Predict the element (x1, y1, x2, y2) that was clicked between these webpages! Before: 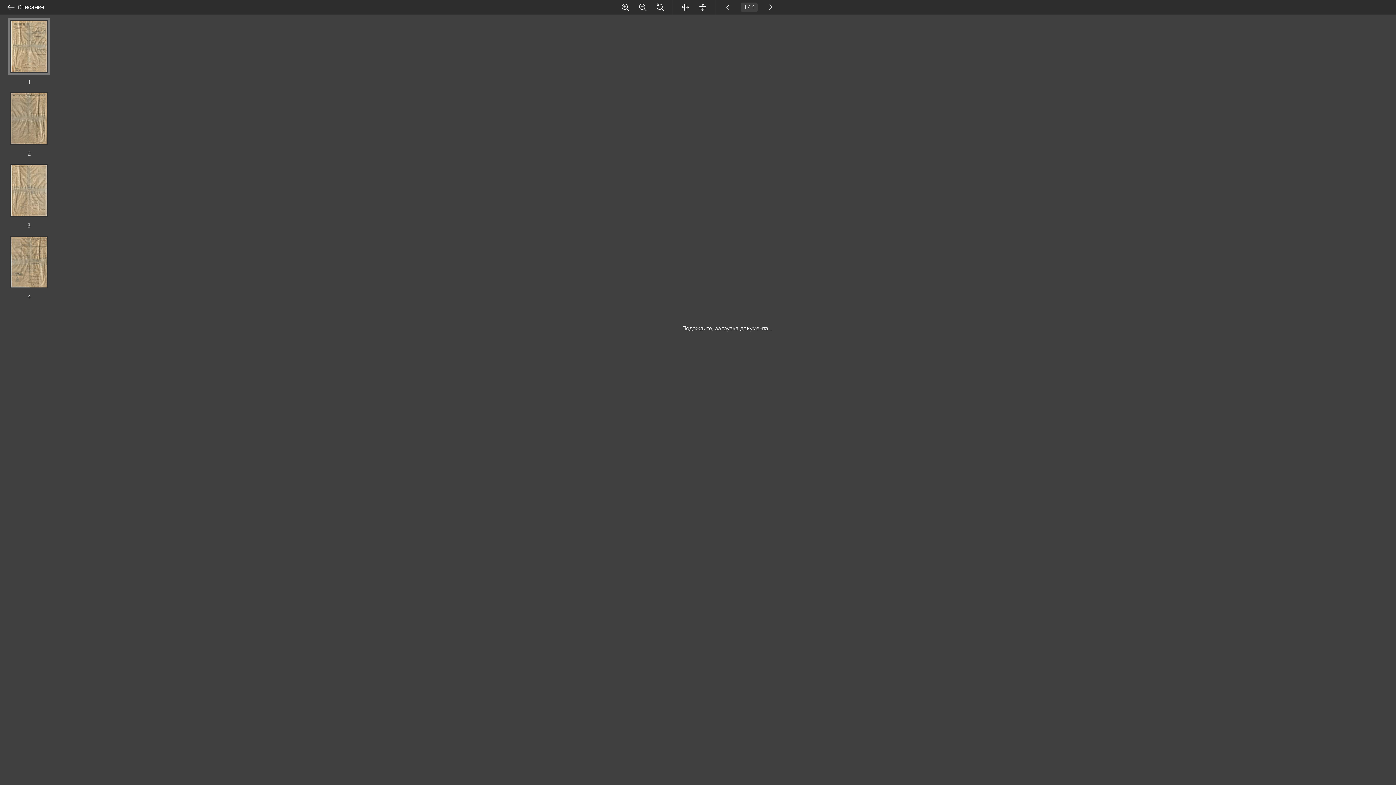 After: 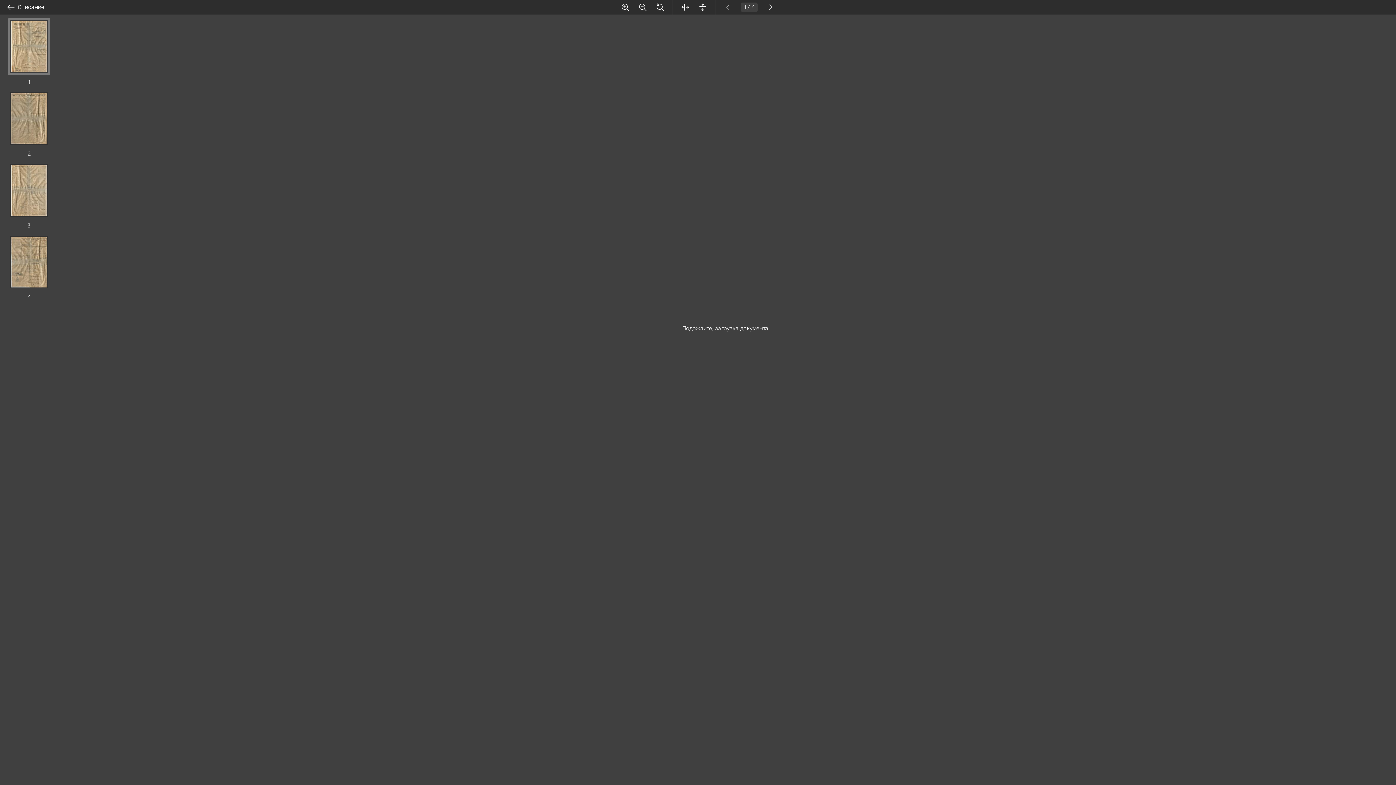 Action: bbox: (723, 2, 732, 11)